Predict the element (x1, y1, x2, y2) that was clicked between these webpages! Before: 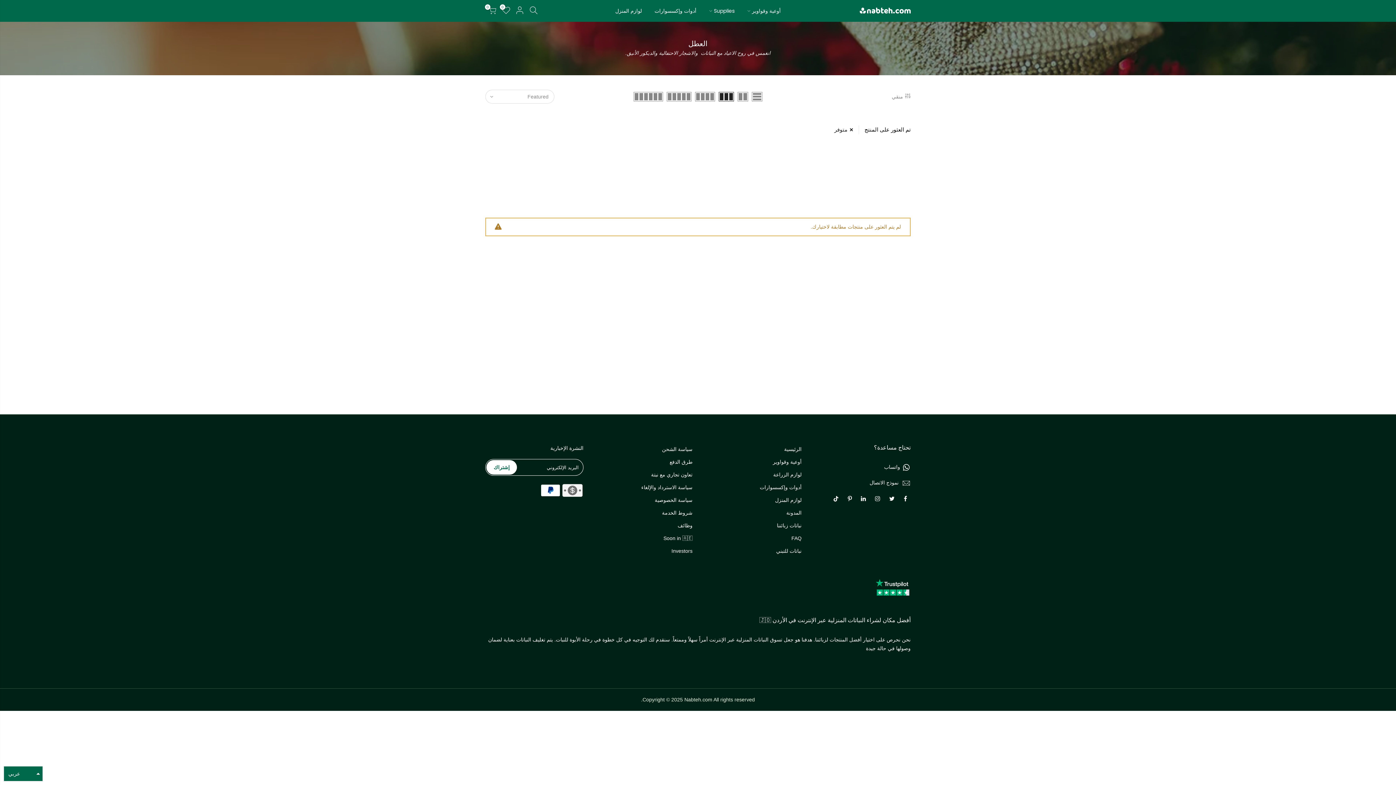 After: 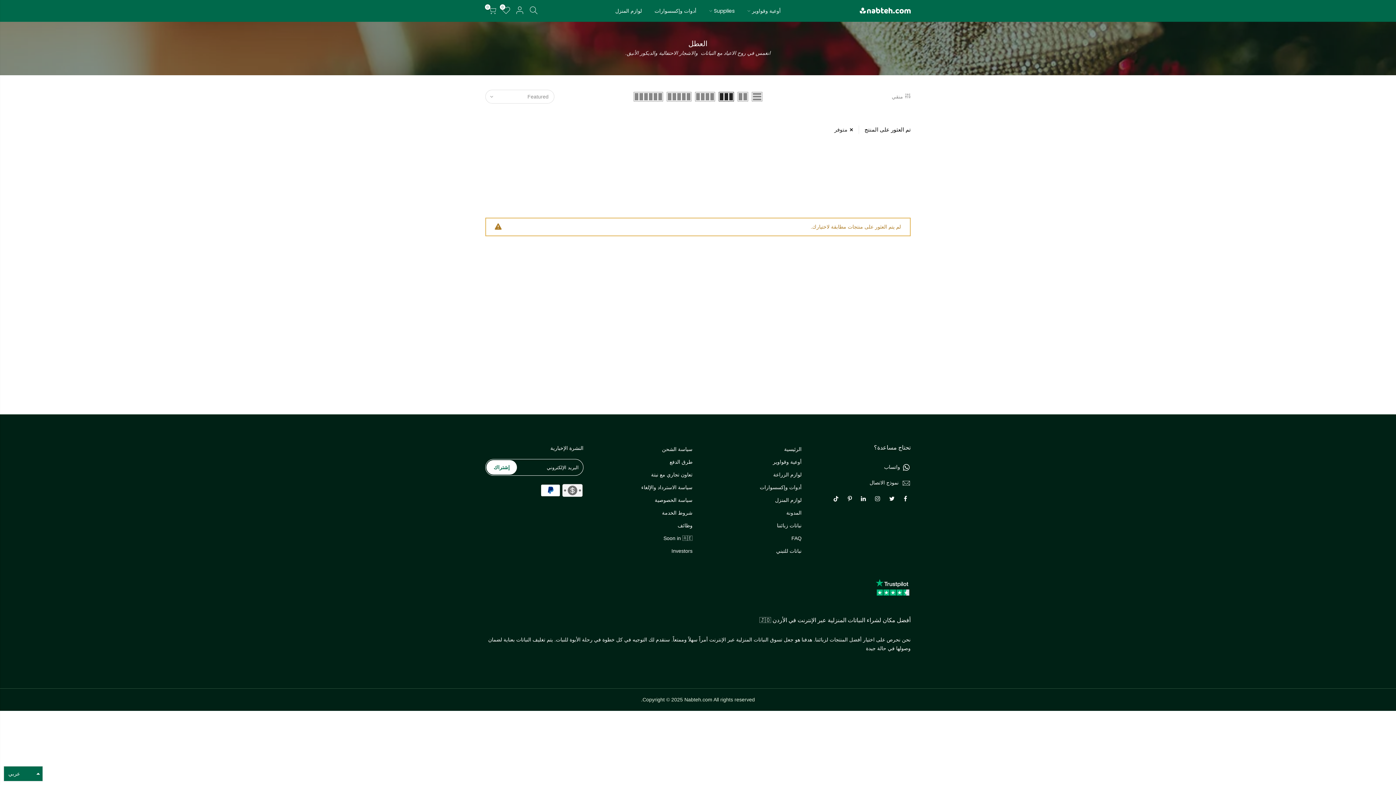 Action: bbox: (718, 92, 734, 101)